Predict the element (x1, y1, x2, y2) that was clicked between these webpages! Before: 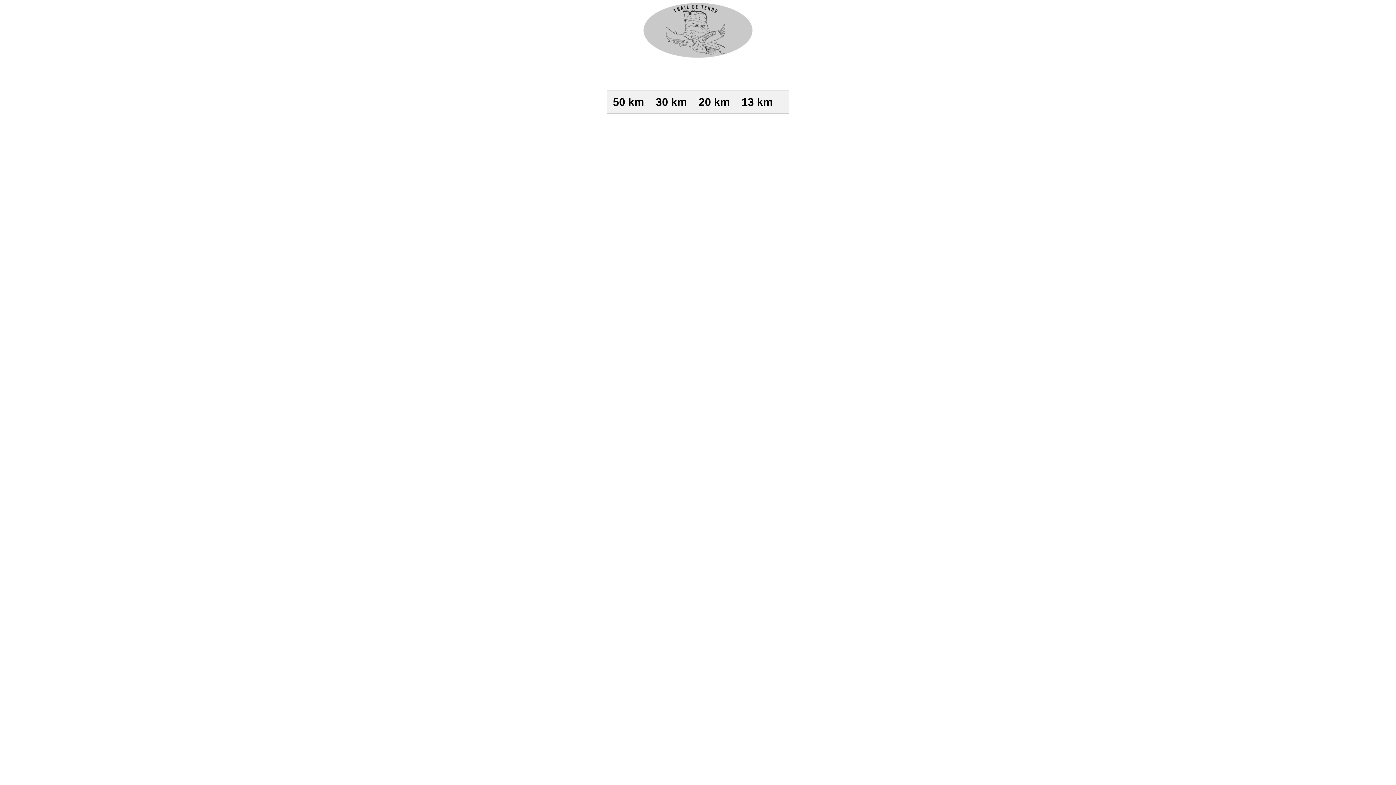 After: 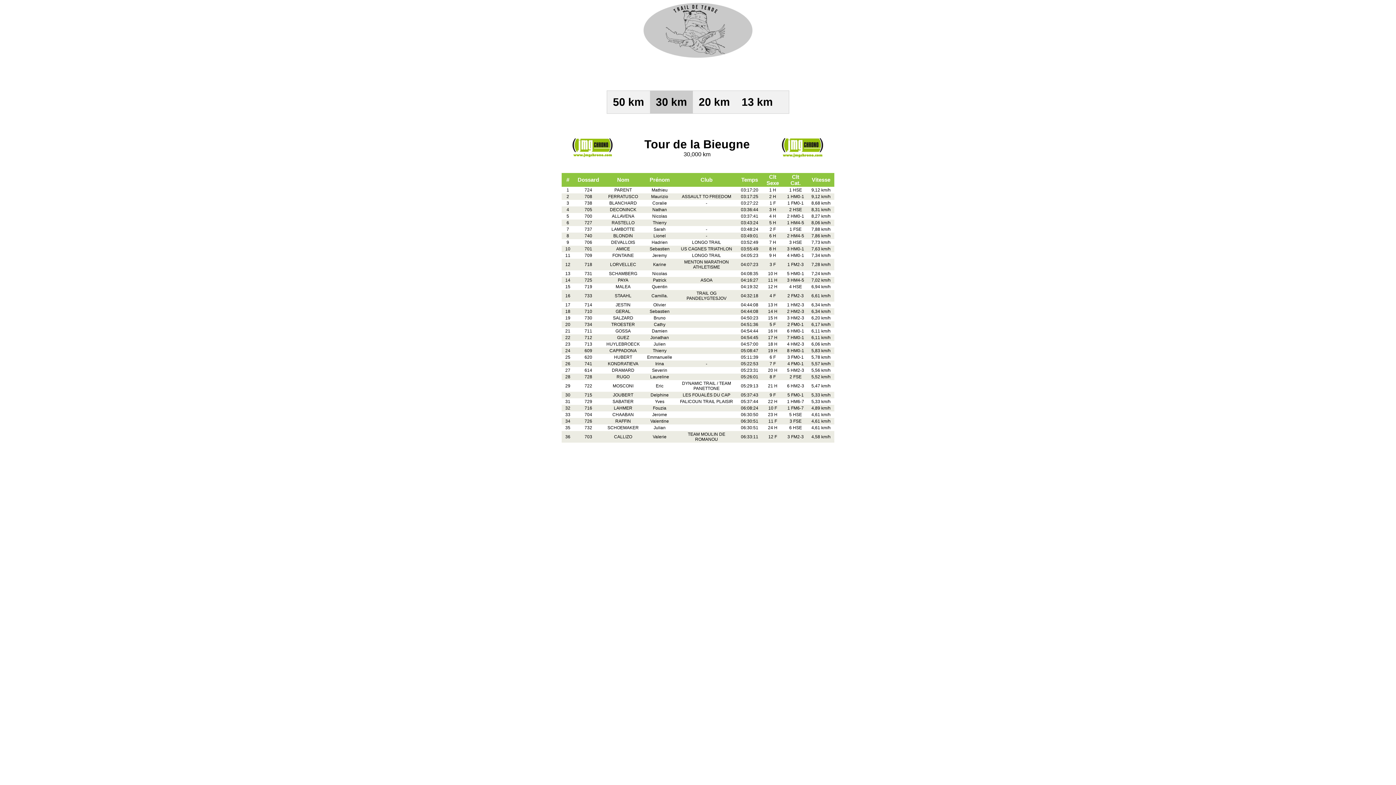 Action: label: 30 km bbox: (650, 90, 693, 113)